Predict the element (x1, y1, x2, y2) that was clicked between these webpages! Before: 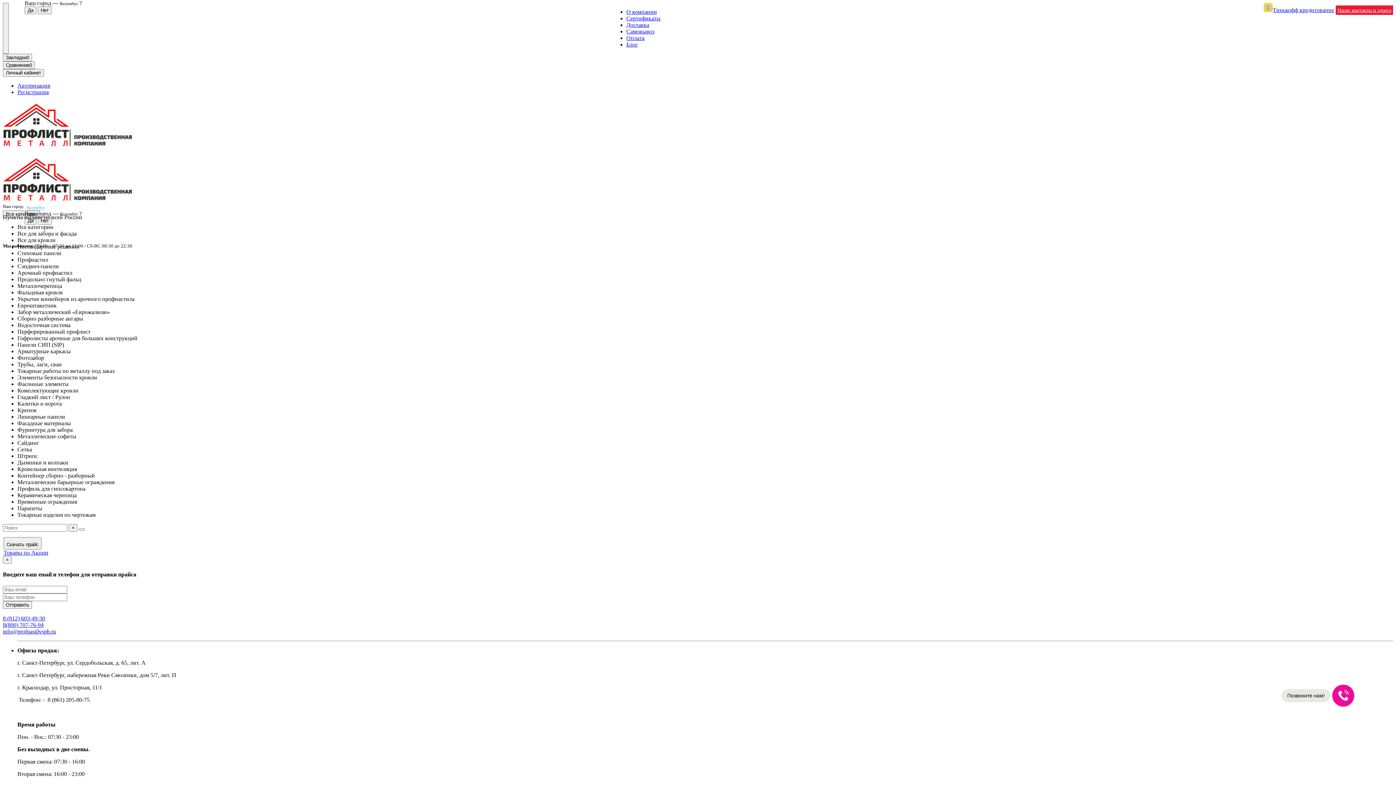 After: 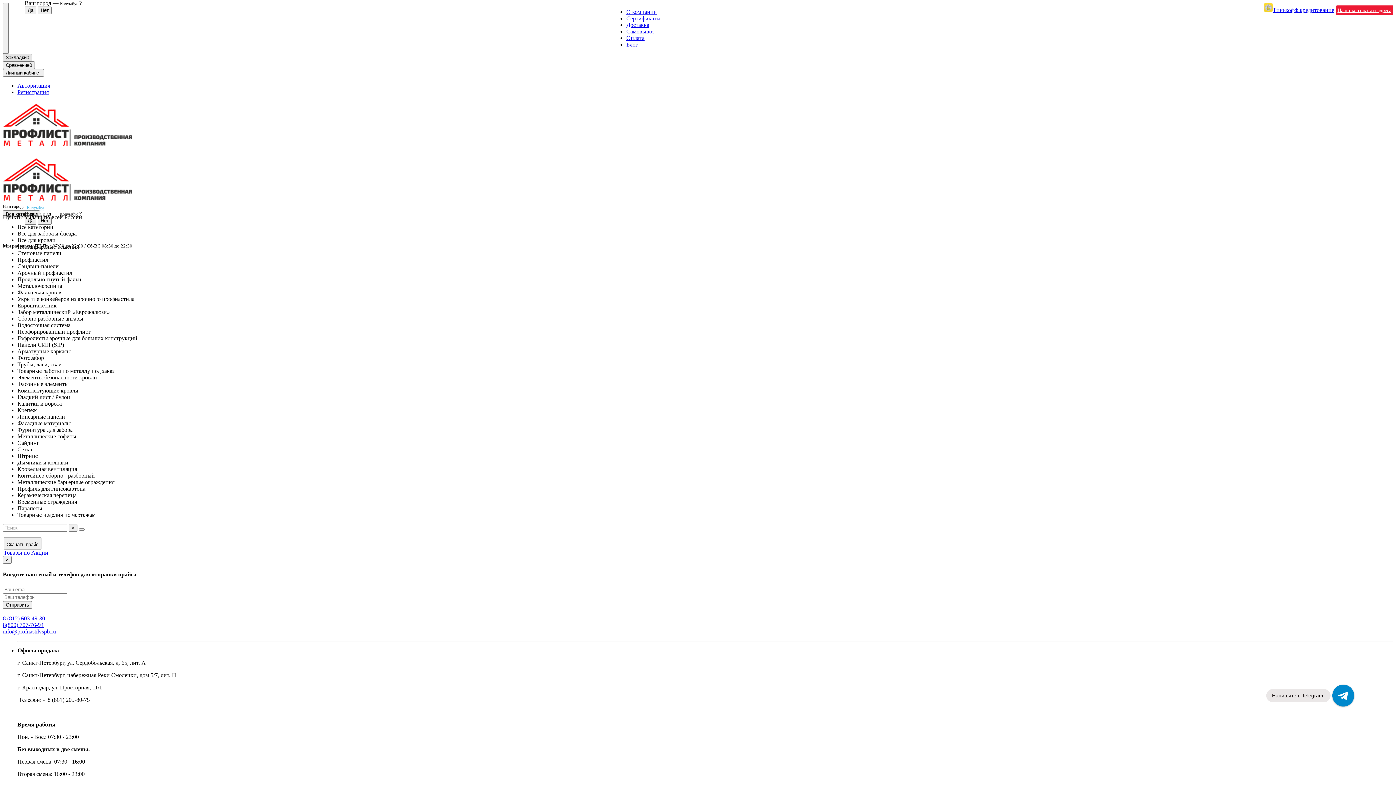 Action: label: Закладки0 bbox: (2, 53, 32, 61)